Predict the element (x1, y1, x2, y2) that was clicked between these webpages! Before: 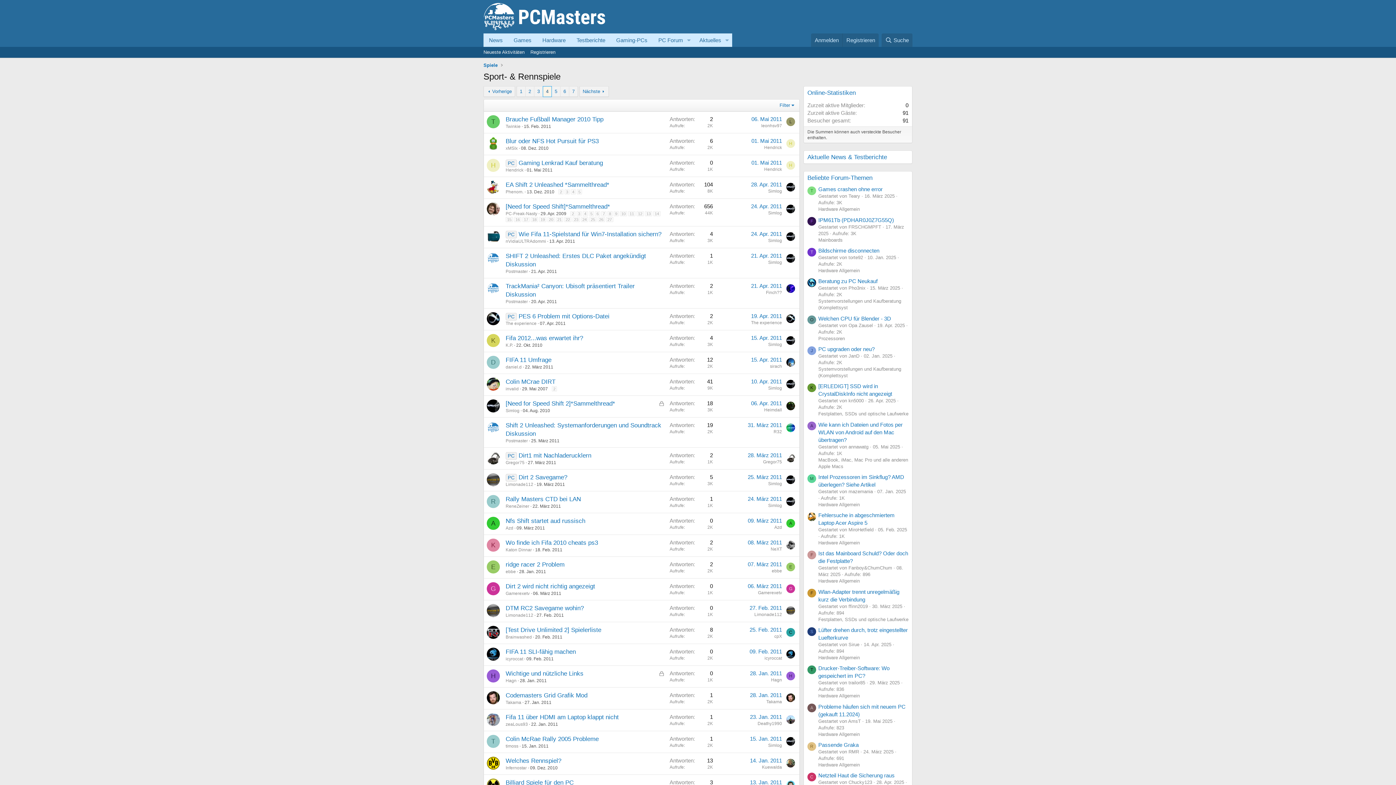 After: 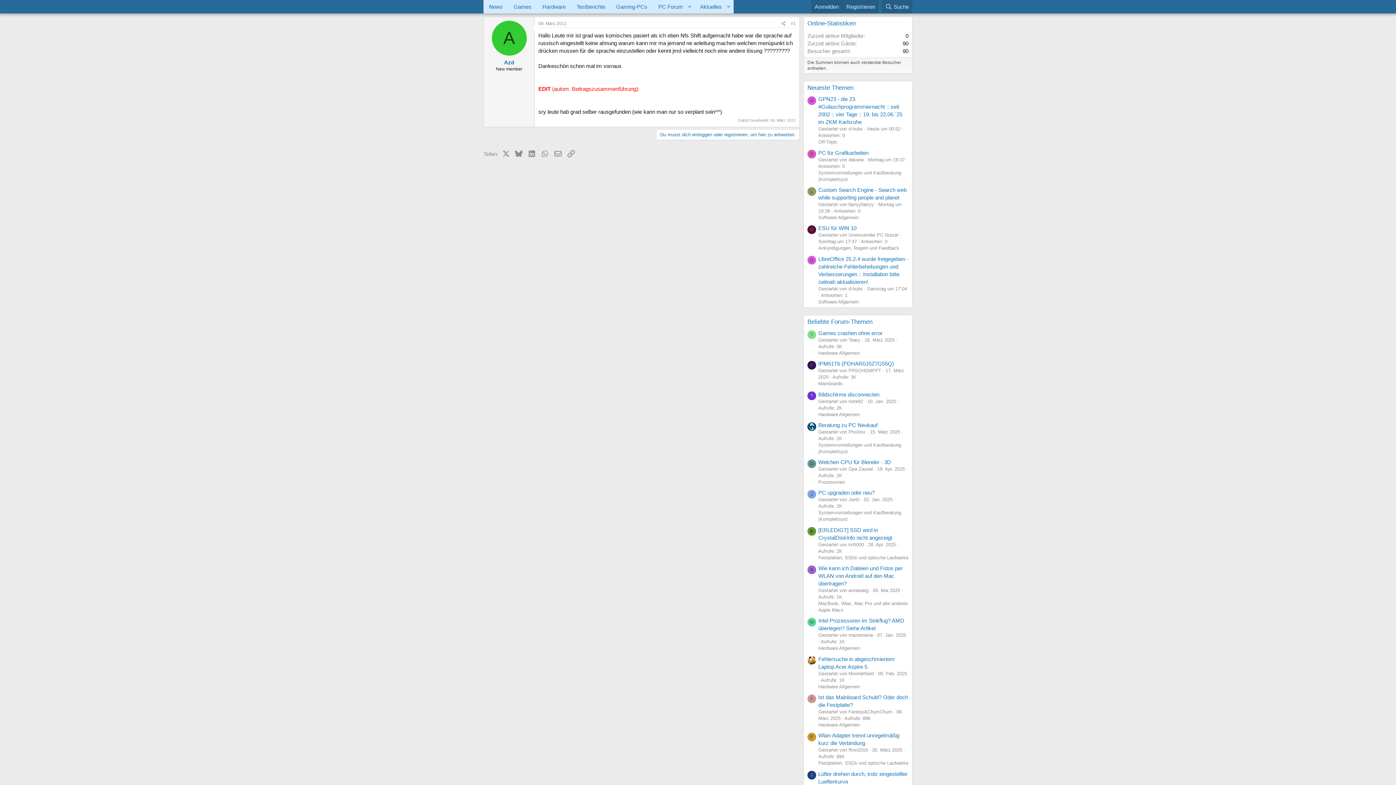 Action: bbox: (748, 517, 782, 524) label: 09. März 2011